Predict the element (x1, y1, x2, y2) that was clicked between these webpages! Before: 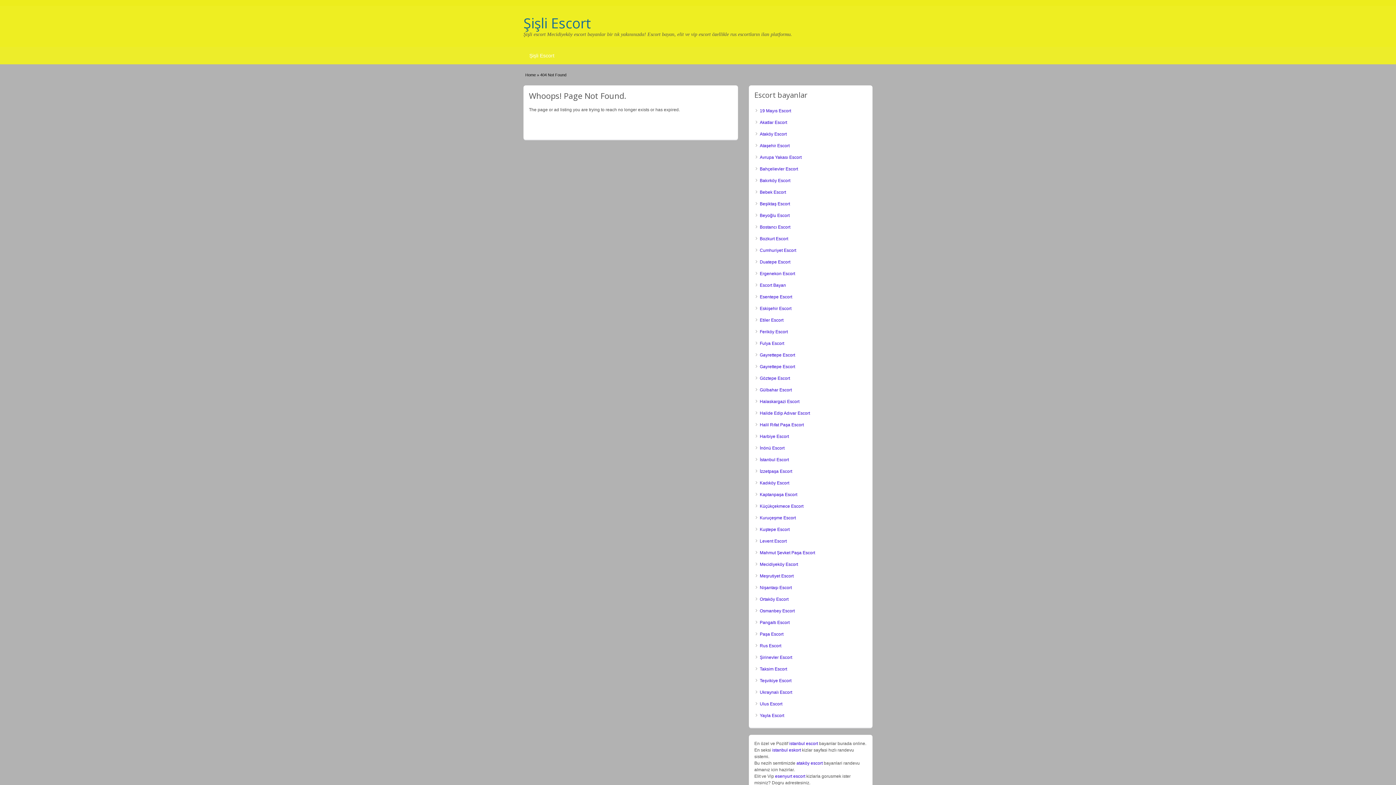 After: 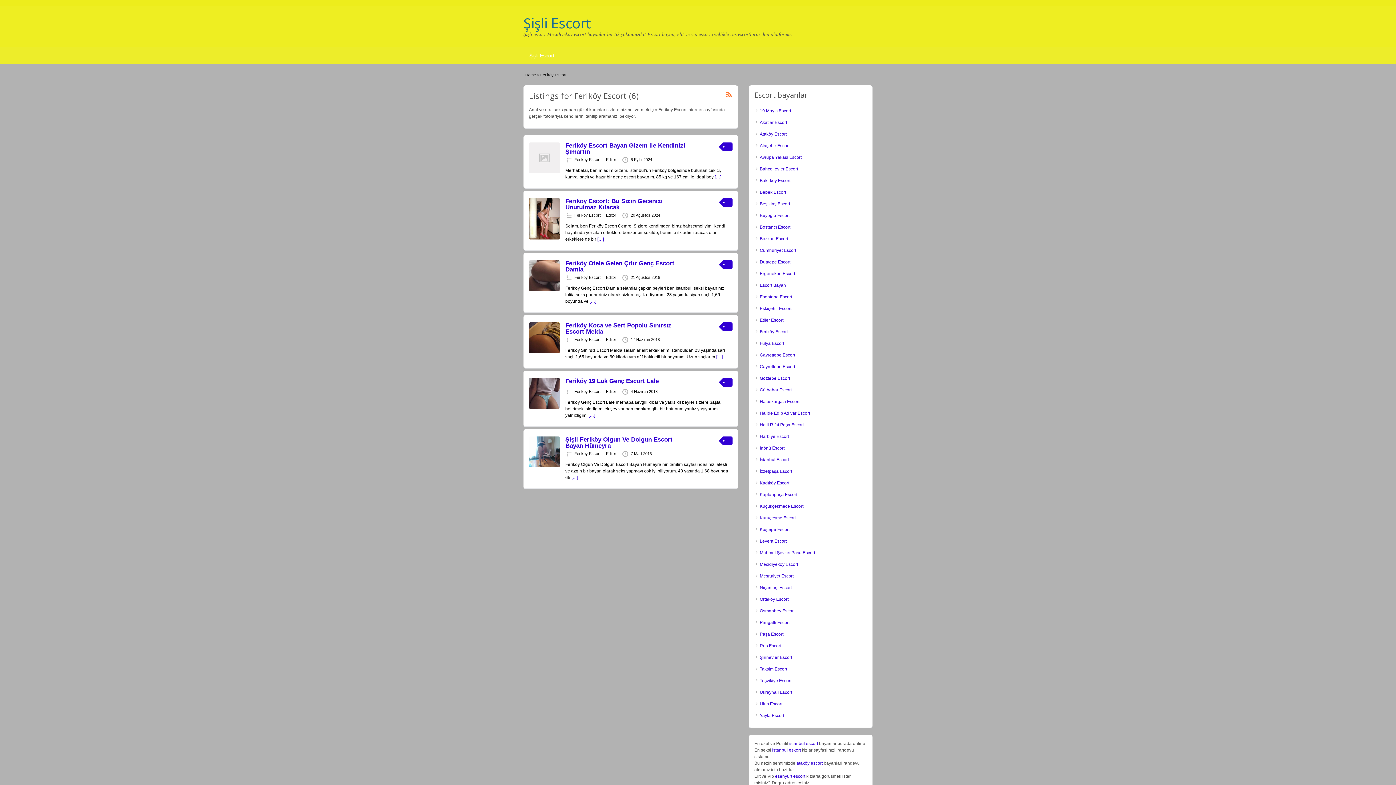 Action: bbox: (760, 329, 788, 334) label: Feriköy Escort